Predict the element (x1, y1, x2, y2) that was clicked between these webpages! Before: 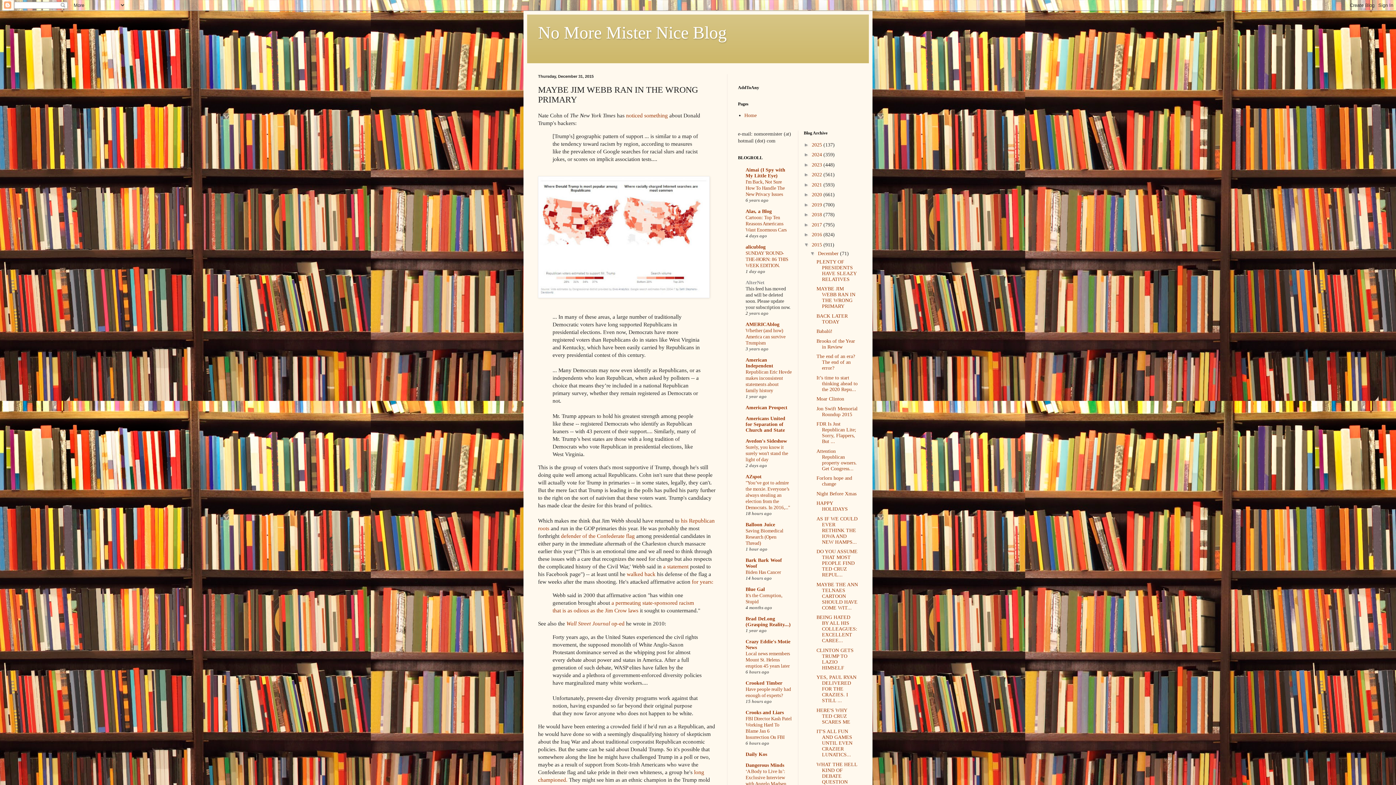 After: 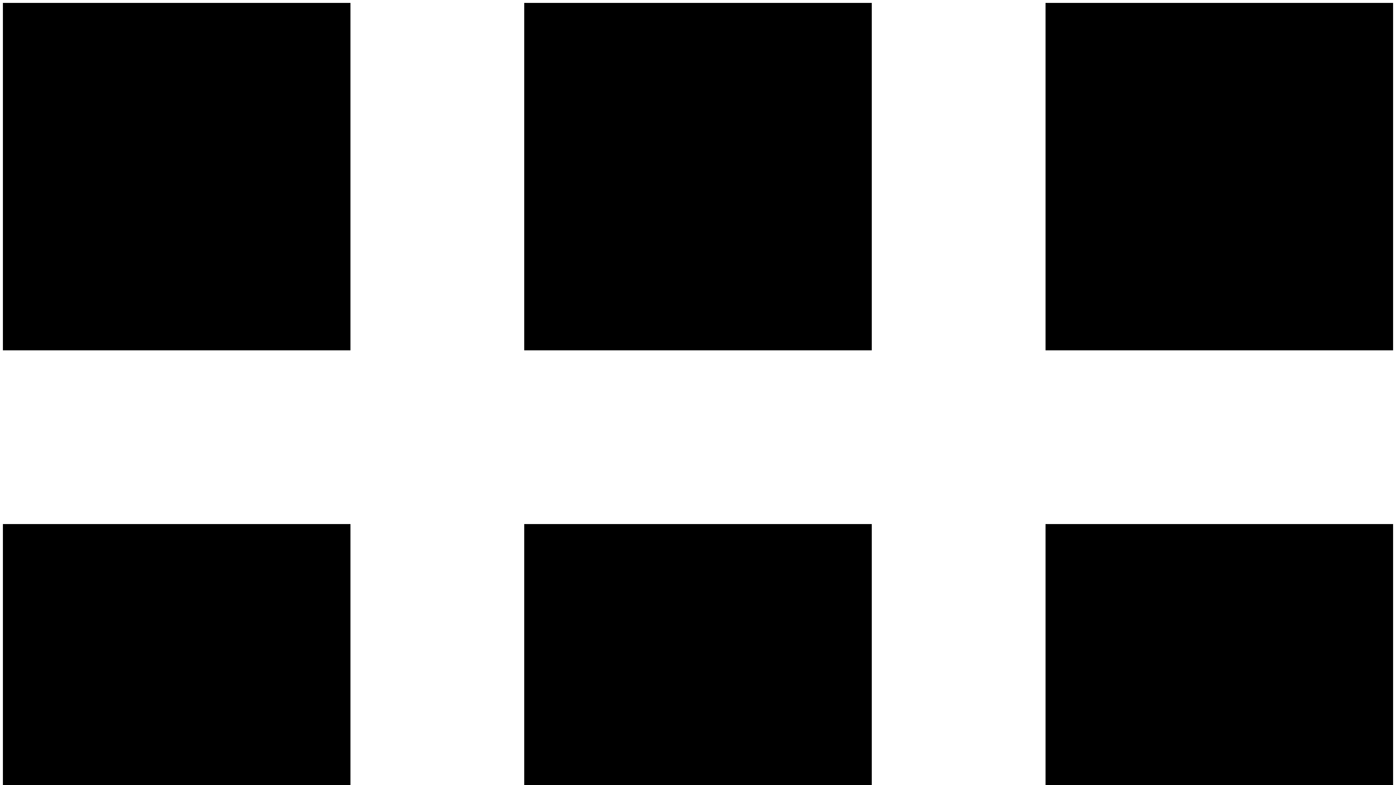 Action: label: walked back bbox: (626, 571, 655, 577)